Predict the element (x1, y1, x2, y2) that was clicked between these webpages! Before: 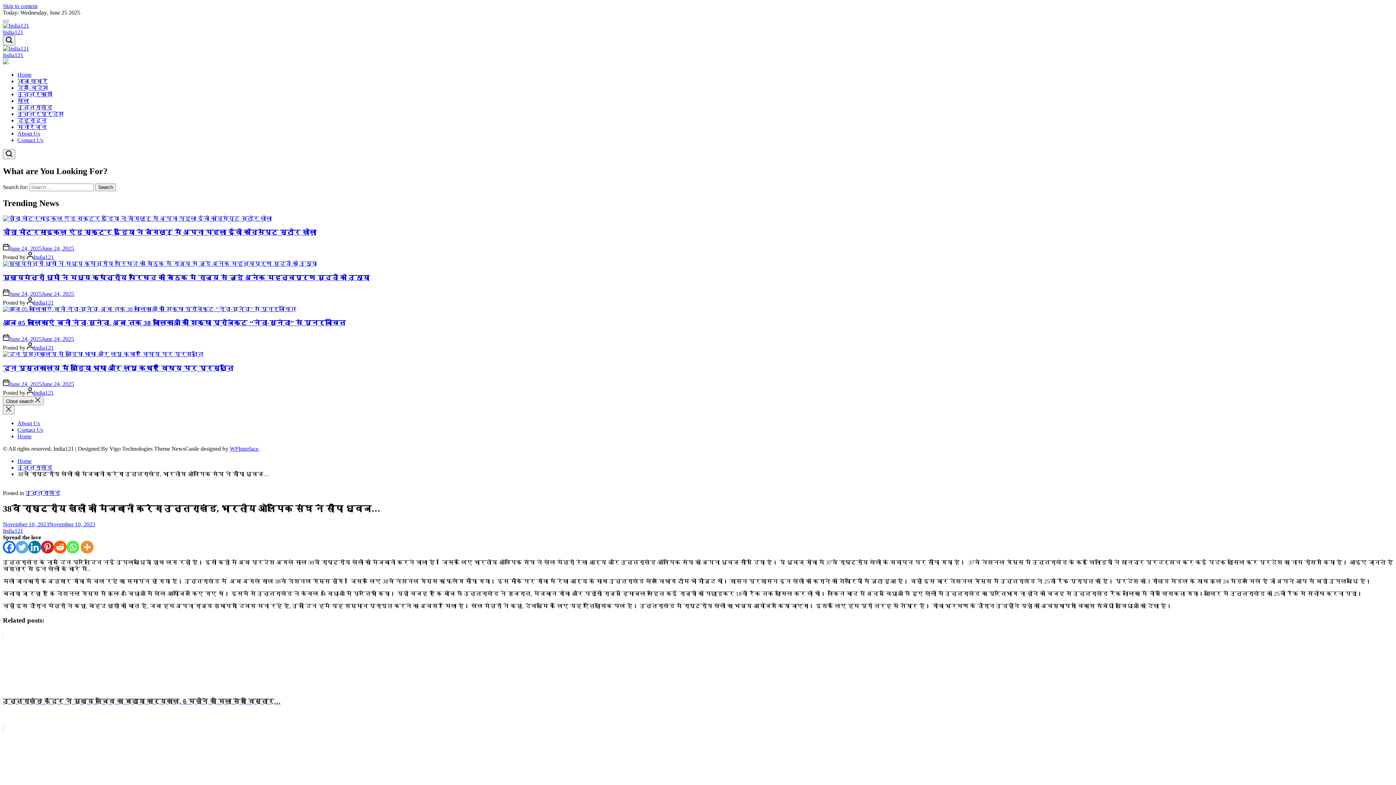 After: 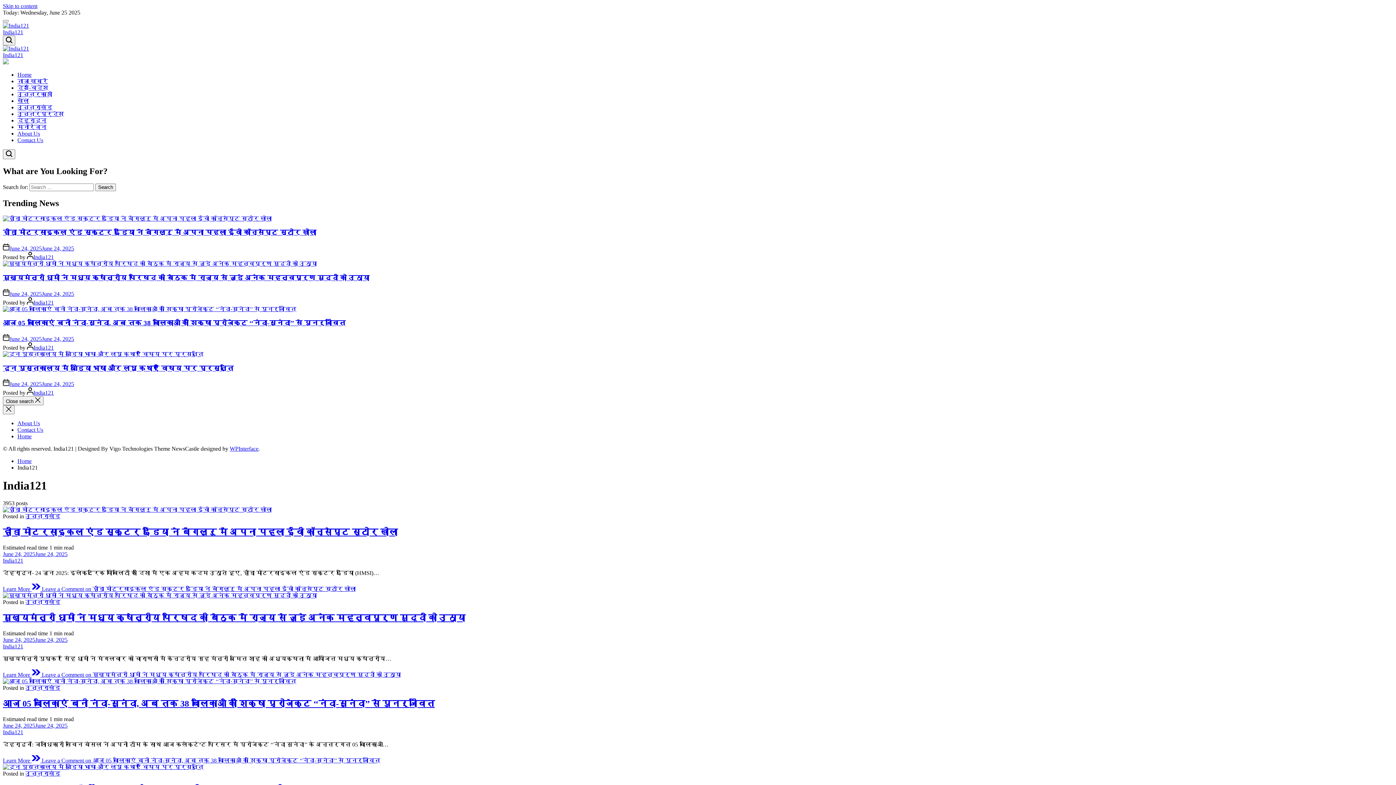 Action: bbox: (33, 344, 53, 350) label: India121